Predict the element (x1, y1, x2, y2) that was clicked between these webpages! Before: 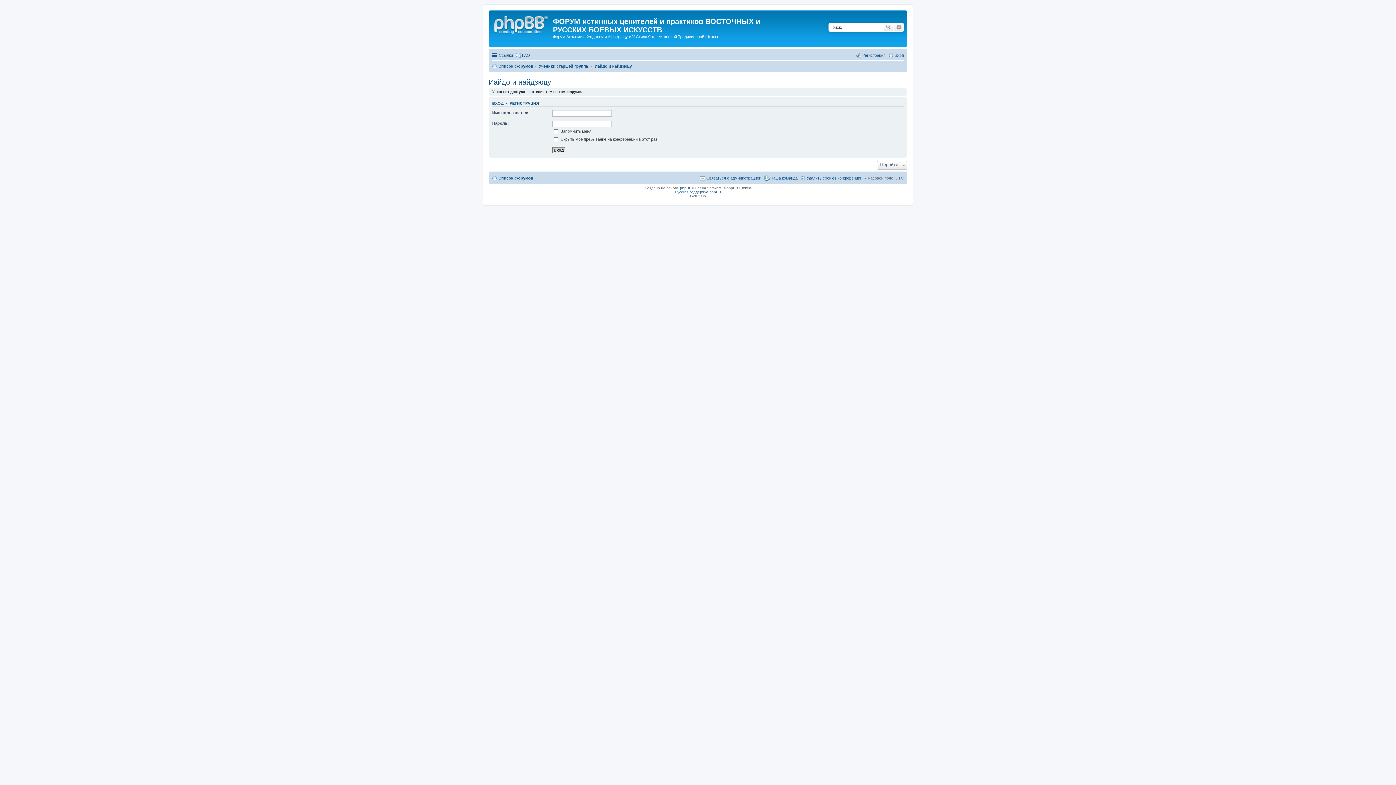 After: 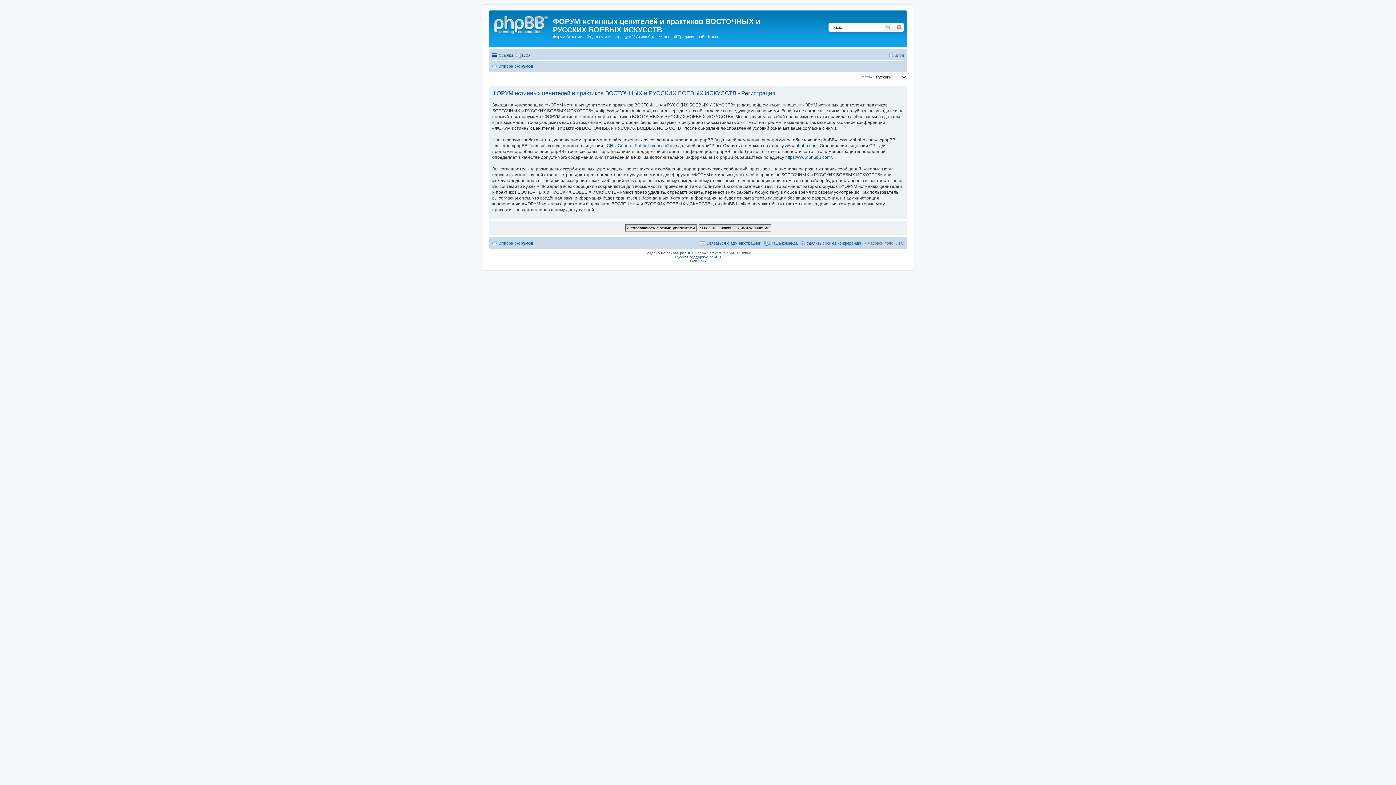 Action: bbox: (509, 101, 539, 105) label: РЕГИСТРАЦИЯ